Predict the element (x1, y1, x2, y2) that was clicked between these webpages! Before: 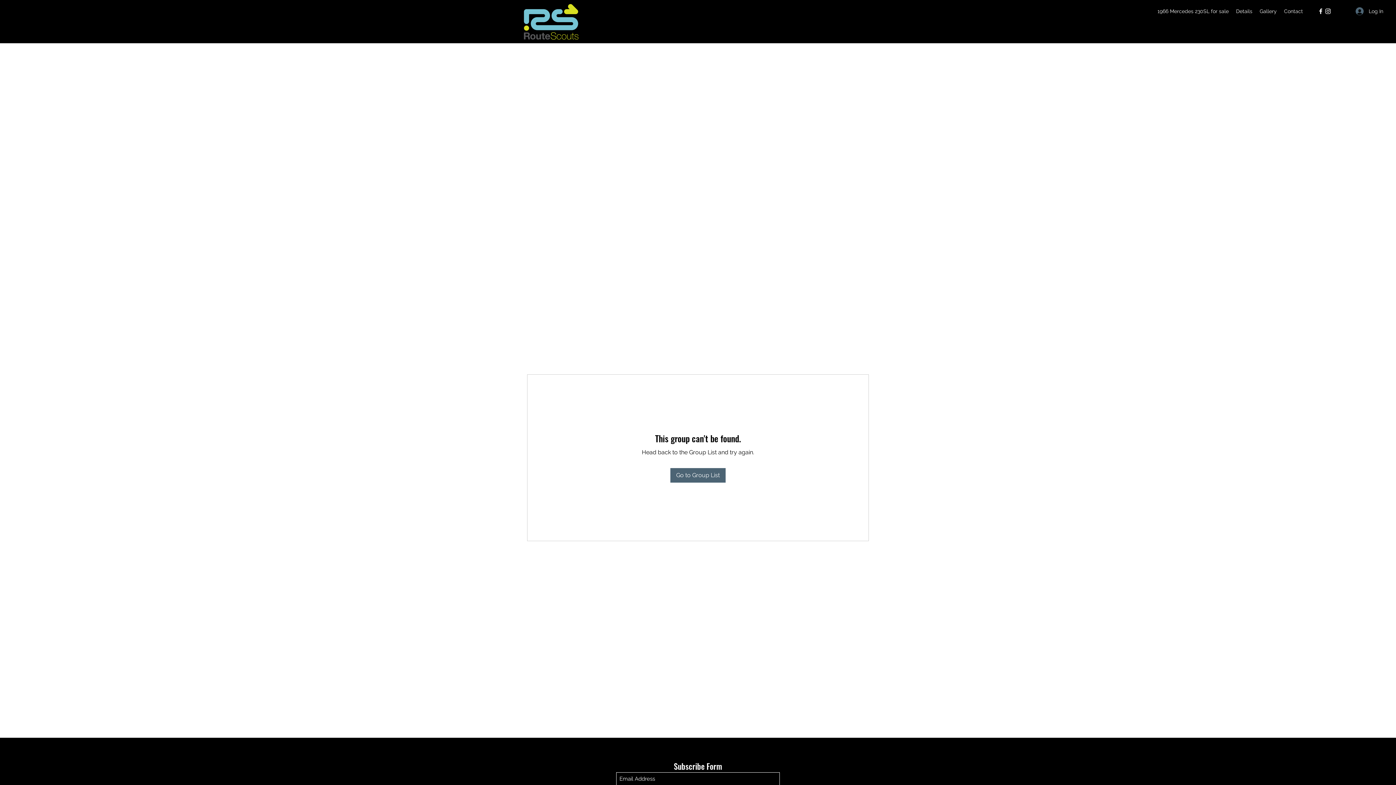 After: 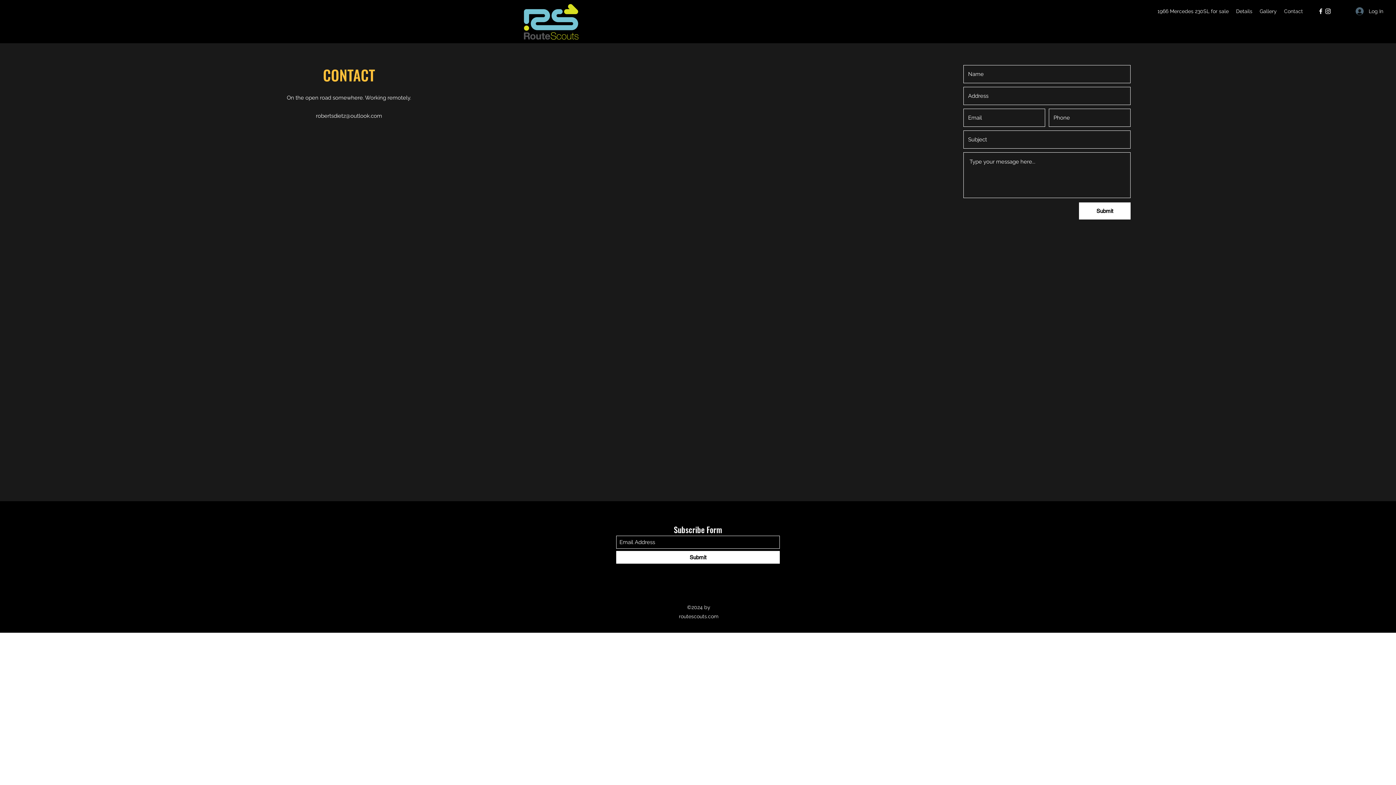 Action: bbox: (1280, 5, 1306, 16) label: Contact